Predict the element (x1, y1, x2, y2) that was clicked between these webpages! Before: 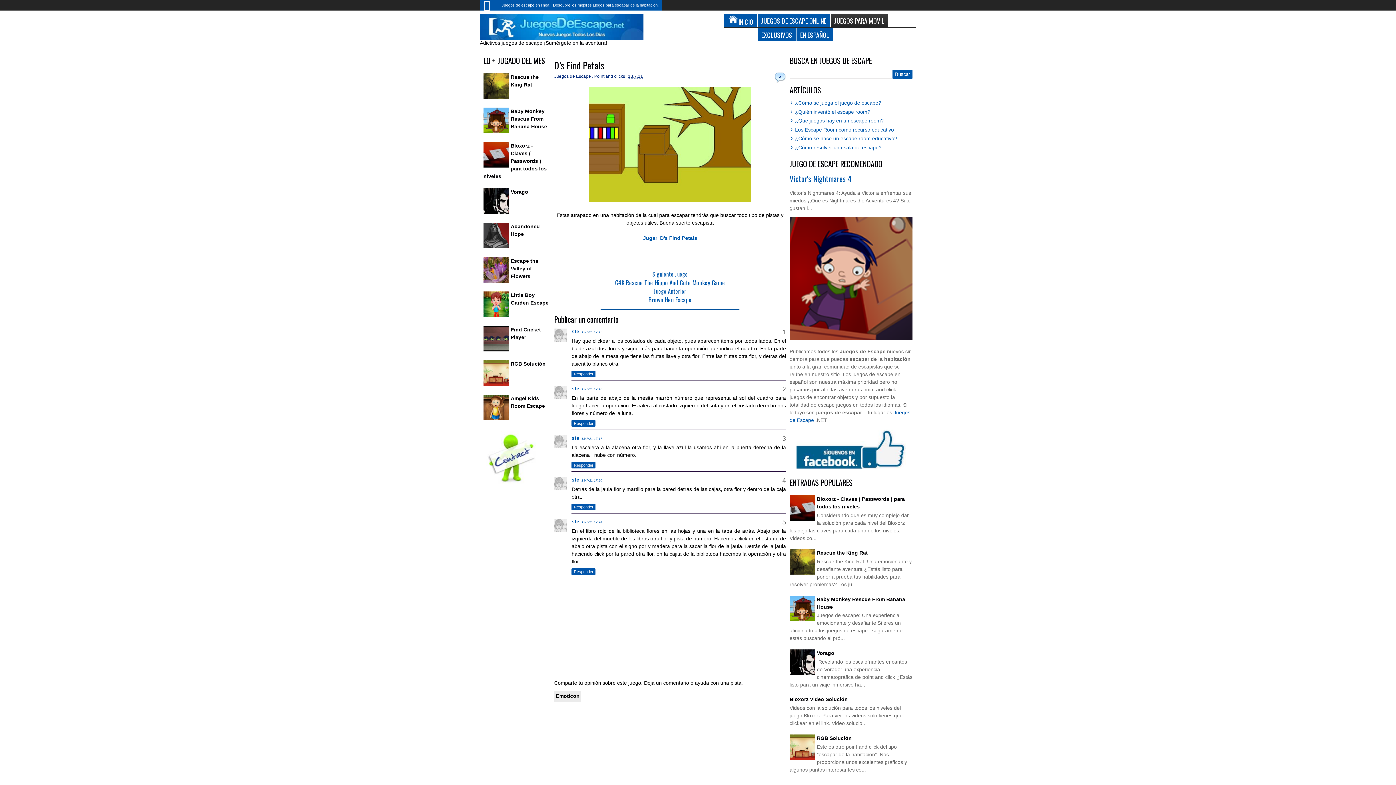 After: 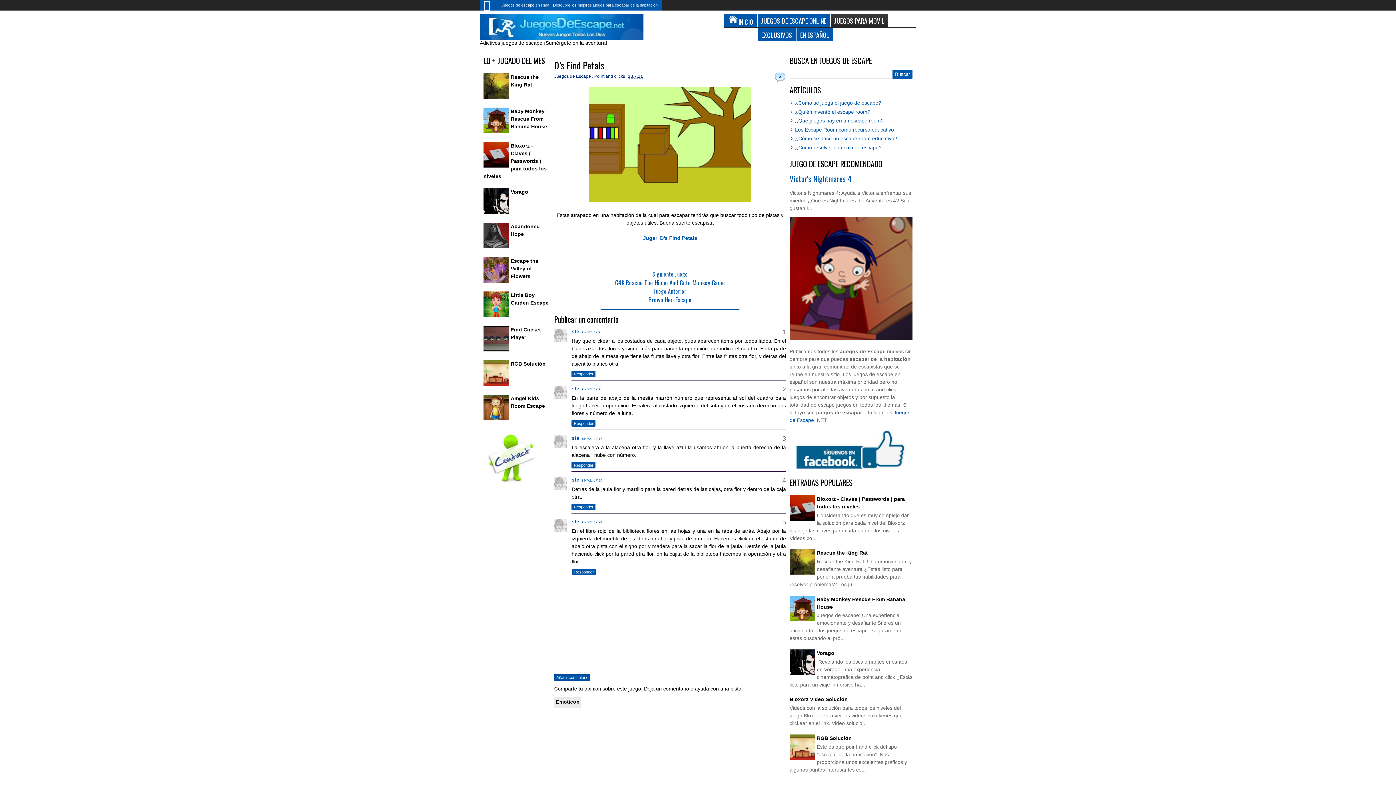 Action: bbox: (571, 568, 595, 575) label: Responder